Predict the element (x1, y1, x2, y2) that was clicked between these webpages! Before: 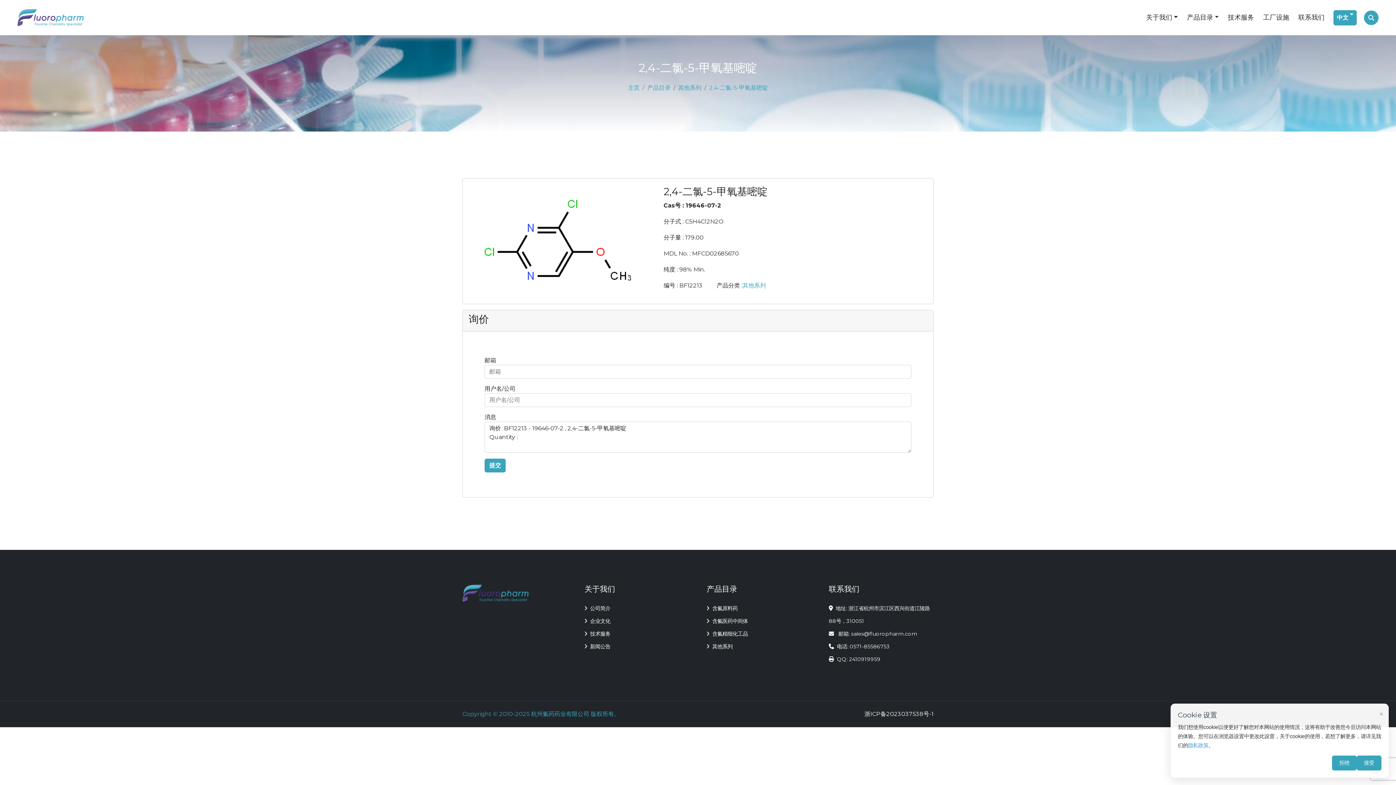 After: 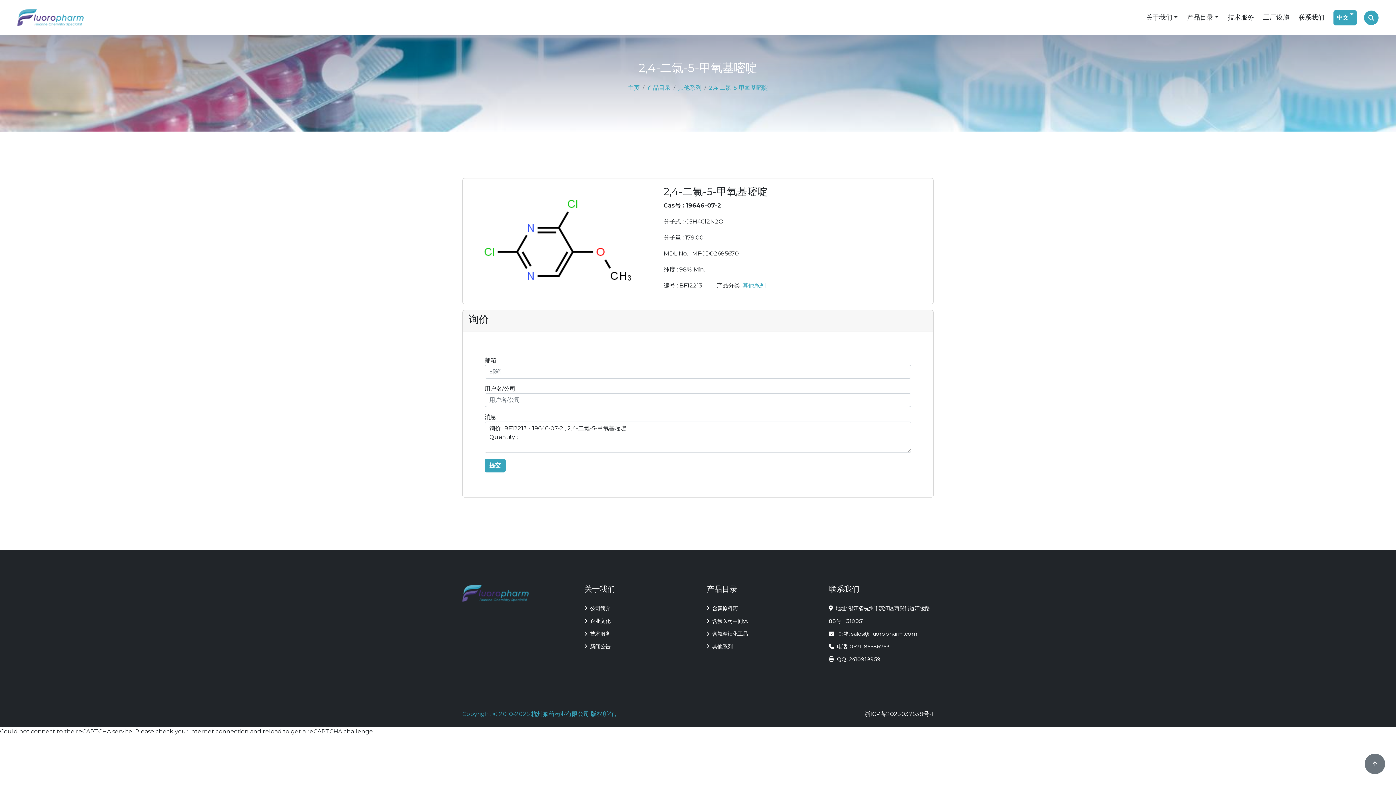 Action: bbox: (1377, 707, 1385, 721) label: ×